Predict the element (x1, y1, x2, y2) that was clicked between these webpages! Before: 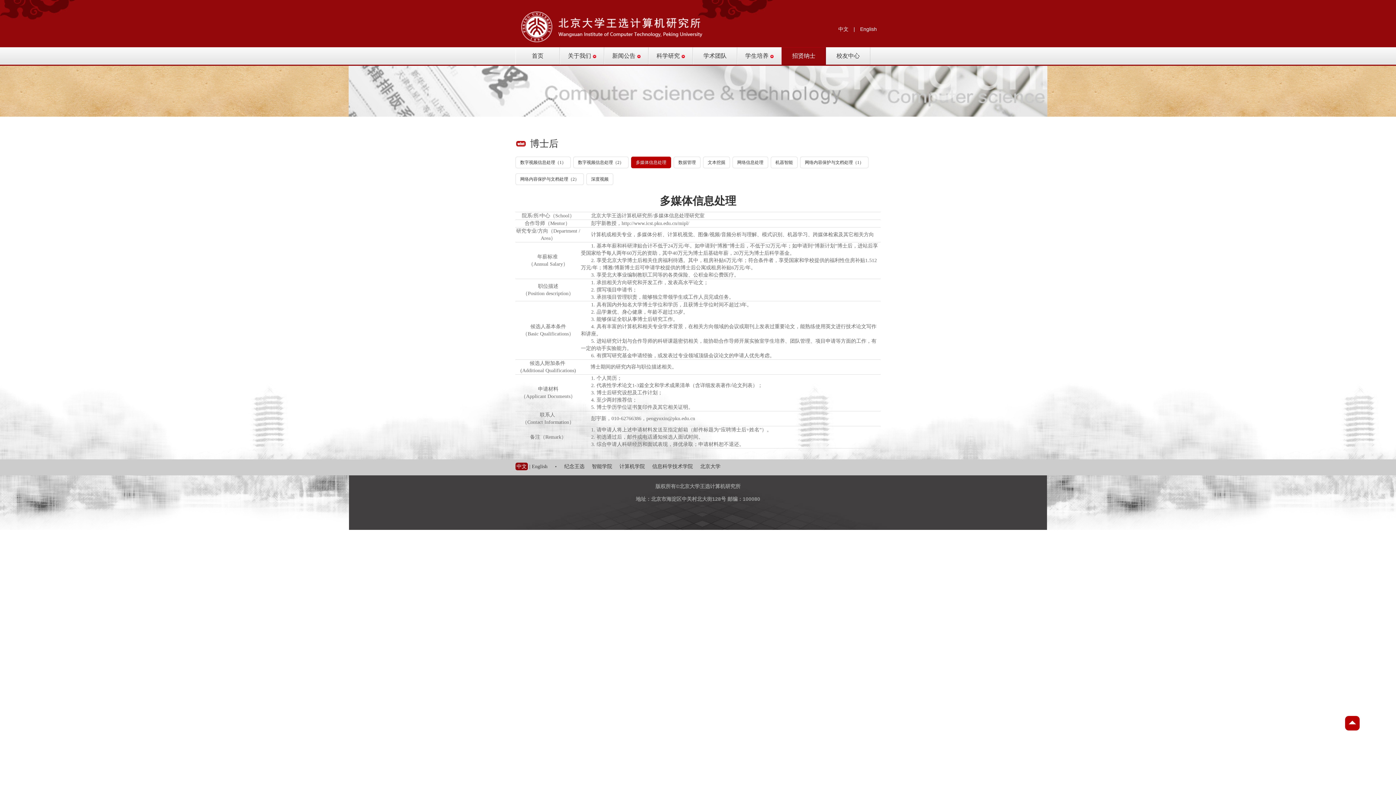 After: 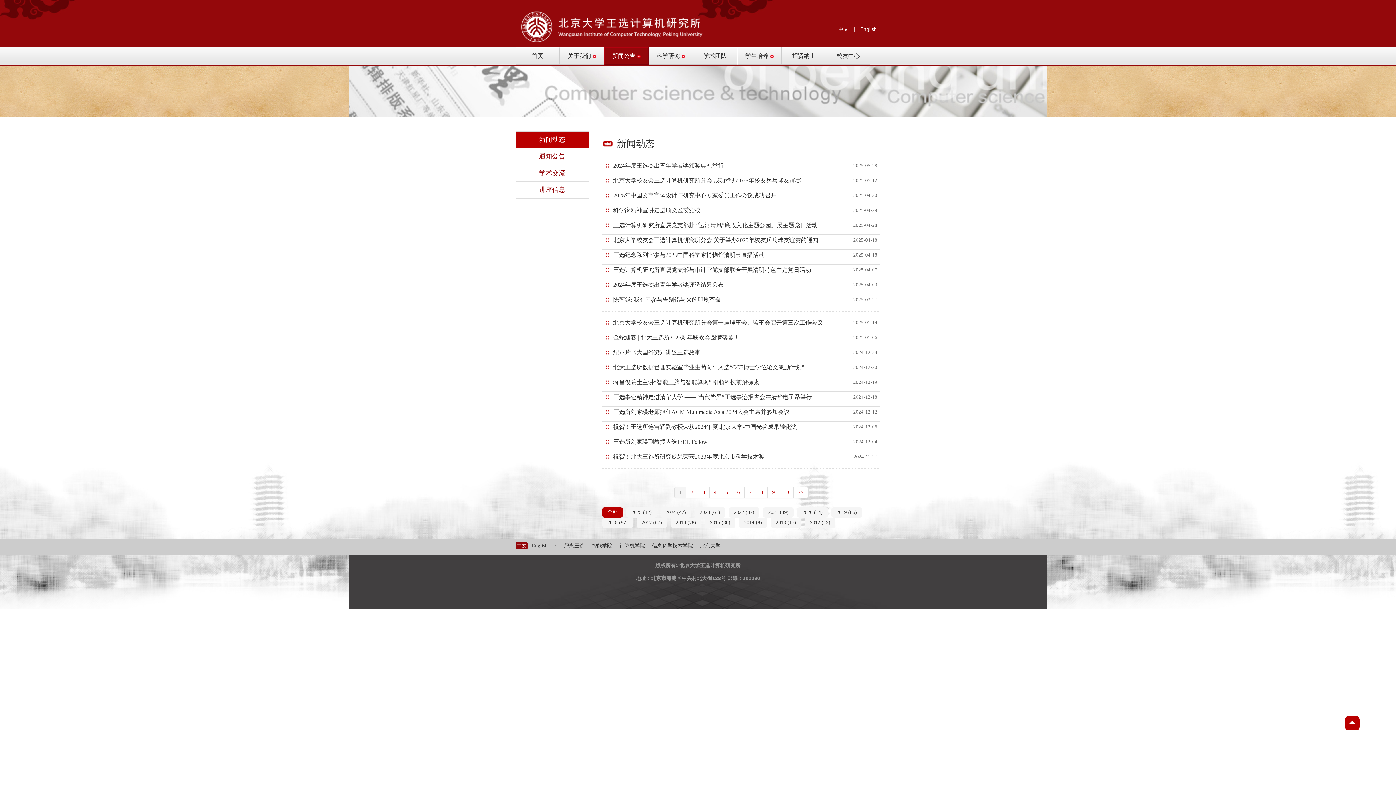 Action: label: 新闻公告 bbox: (604, 47, 648, 64)